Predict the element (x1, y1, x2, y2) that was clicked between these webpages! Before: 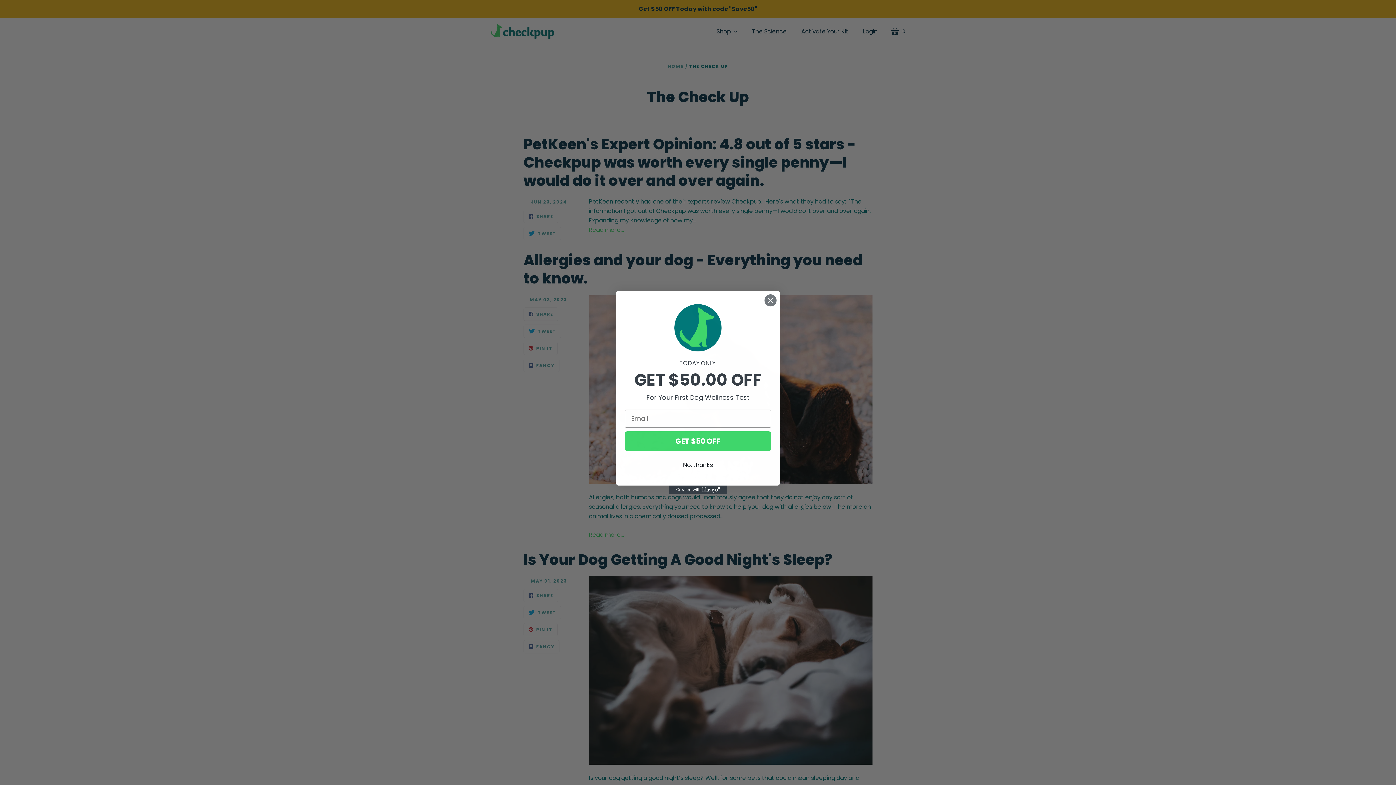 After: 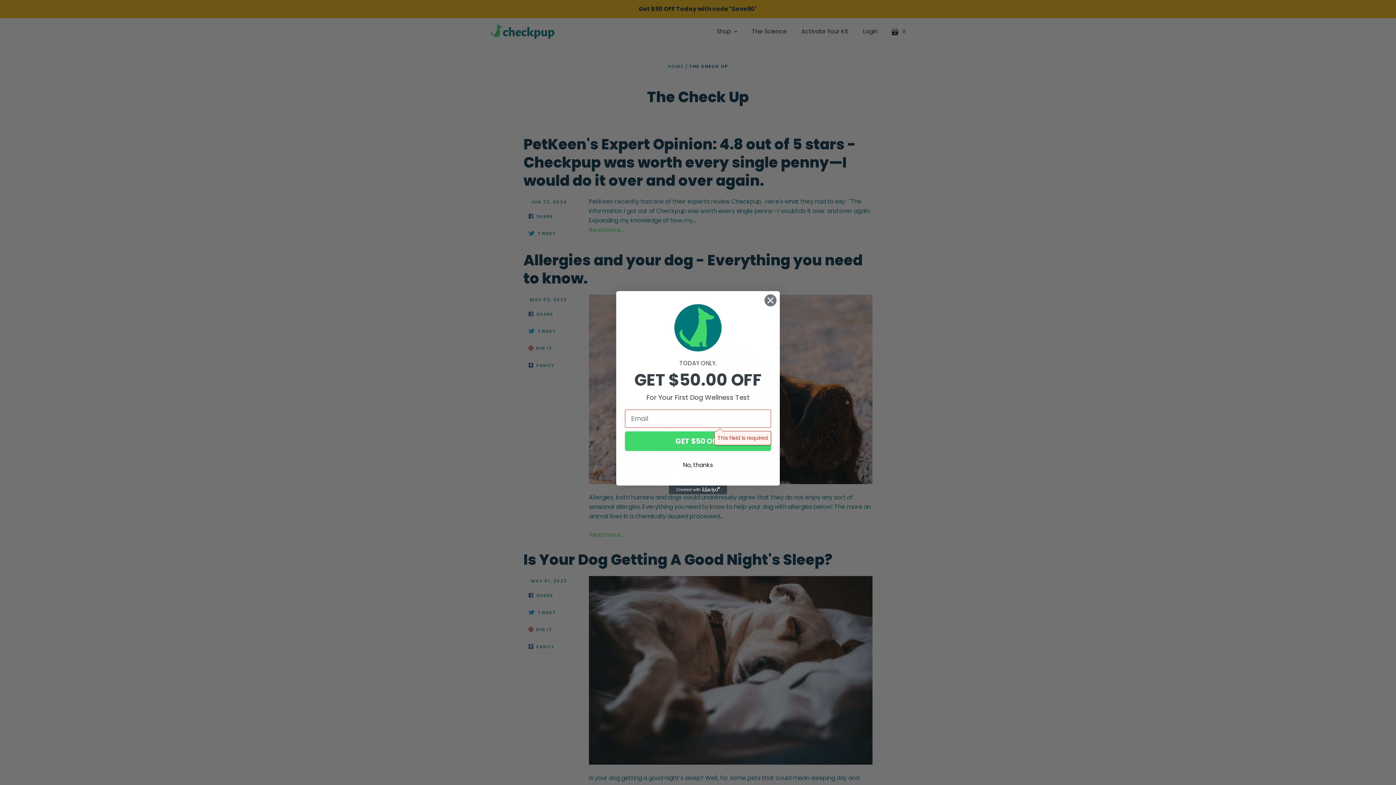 Action: label: GET $50 OFF bbox: (625, 433, 771, 453)